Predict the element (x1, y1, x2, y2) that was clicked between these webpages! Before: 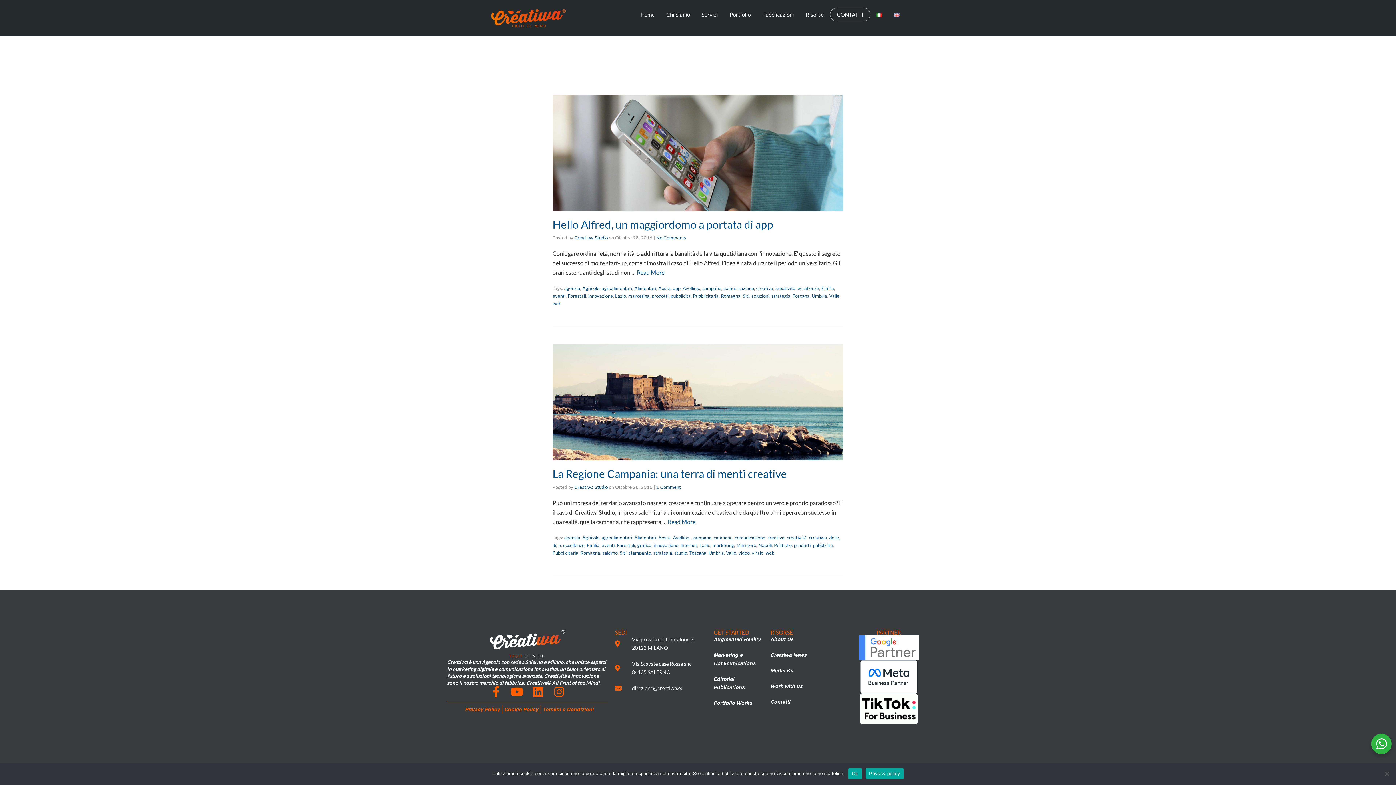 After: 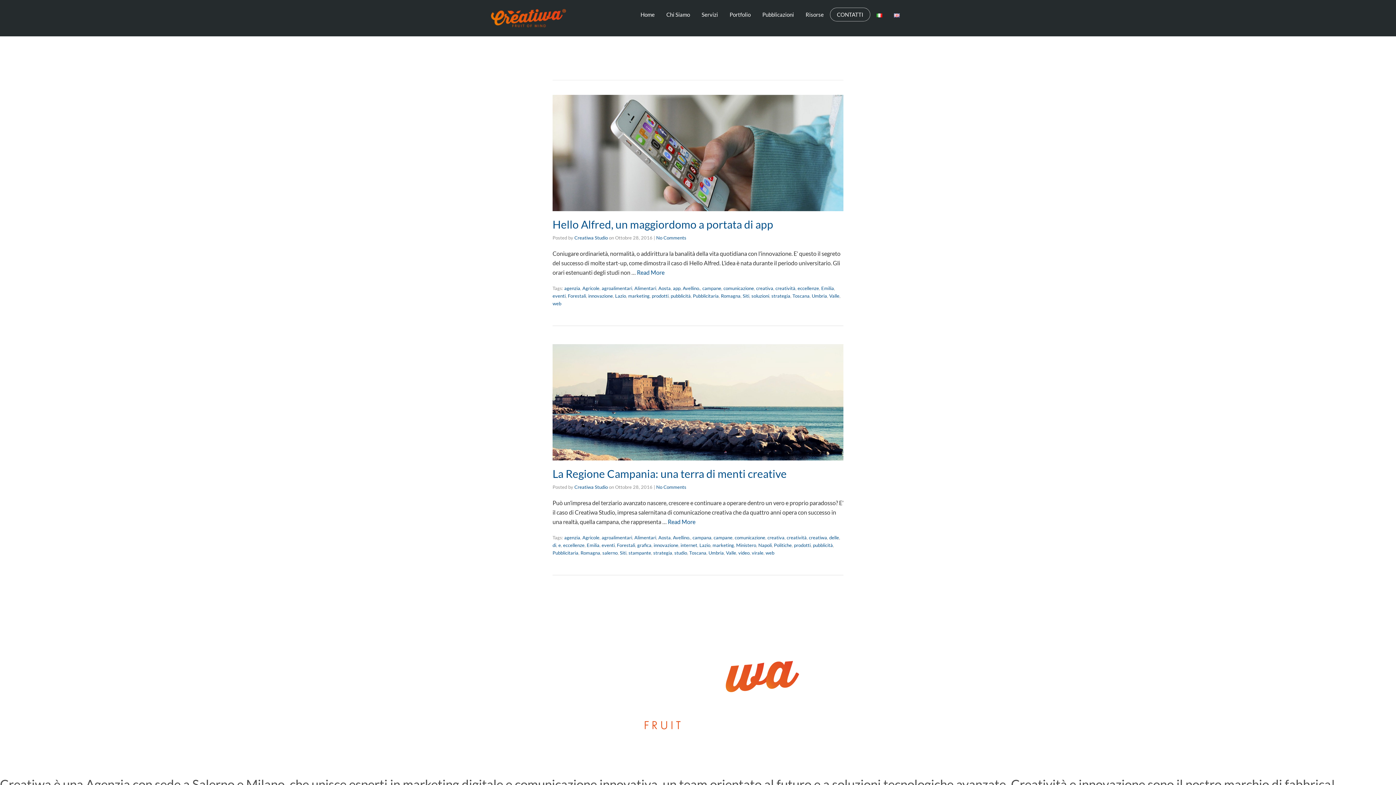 Action: label: prodotti bbox: (794, 542, 810, 548)